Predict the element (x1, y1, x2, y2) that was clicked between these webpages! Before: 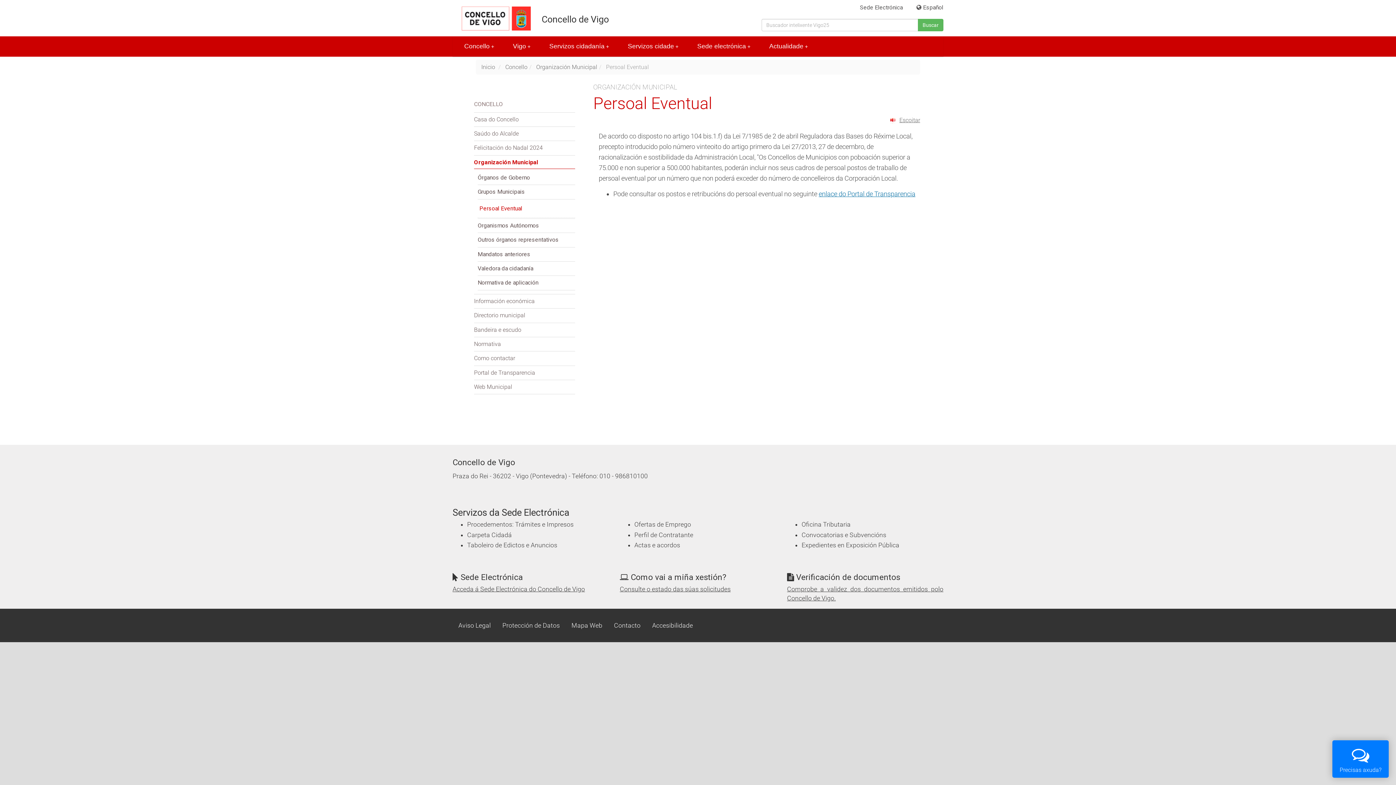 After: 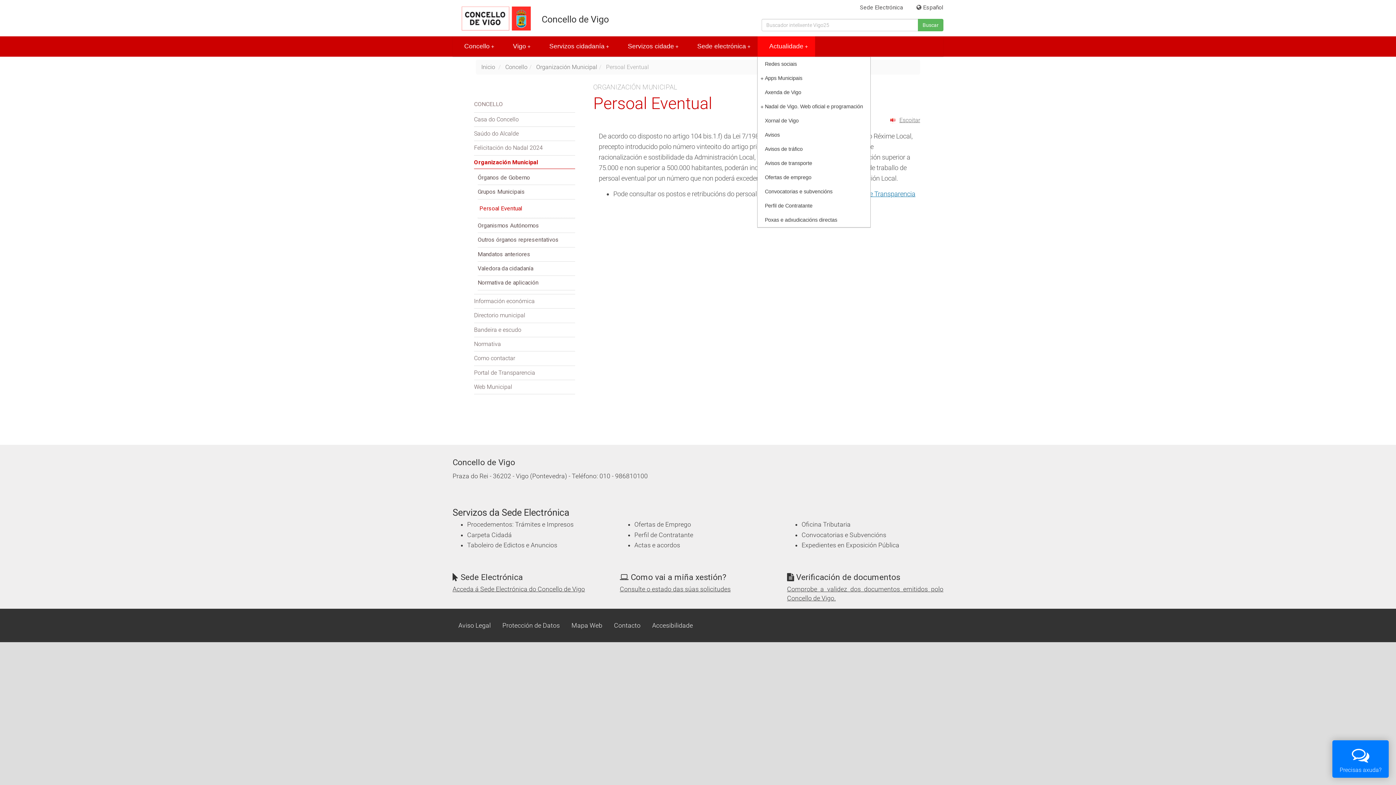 Action: label: +
Actualidade bbox: (757, 36, 815, 56)